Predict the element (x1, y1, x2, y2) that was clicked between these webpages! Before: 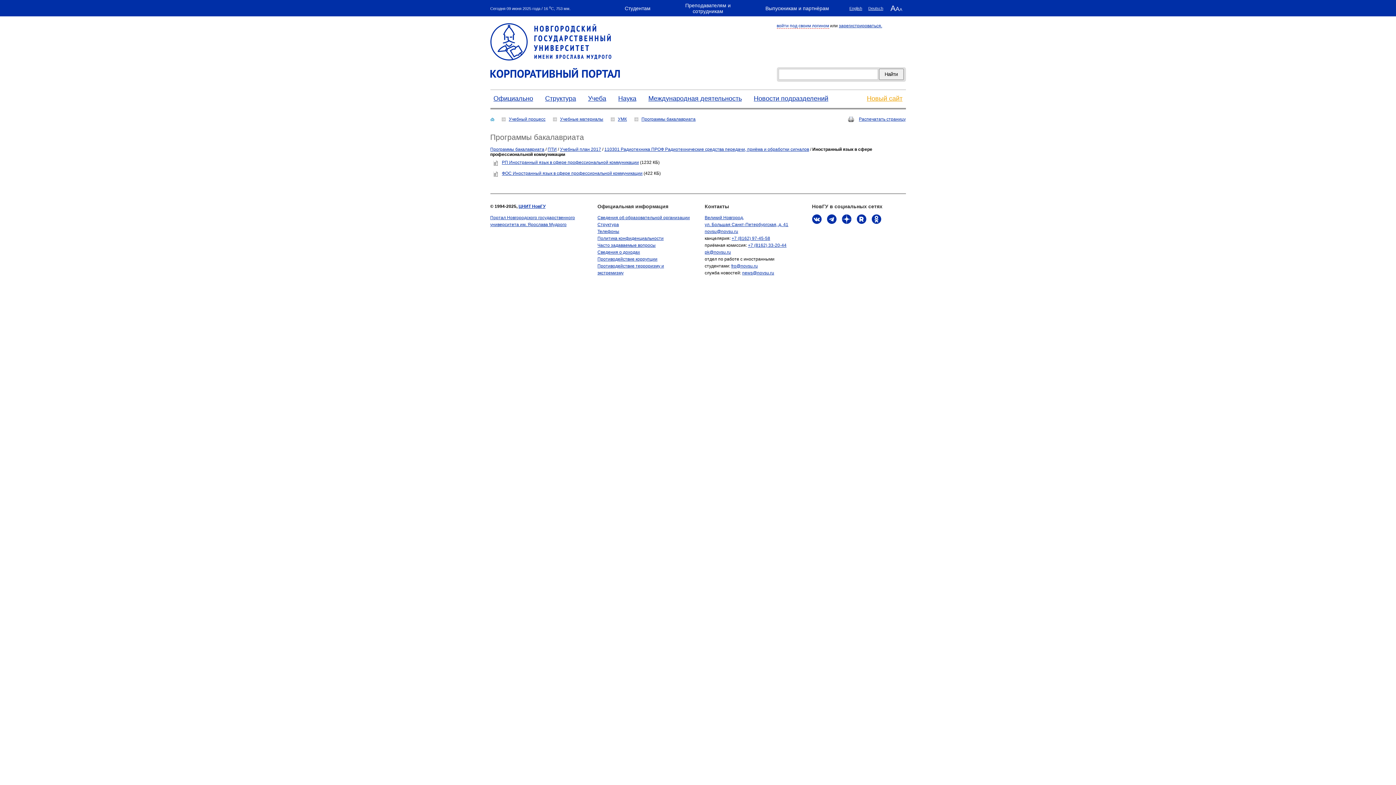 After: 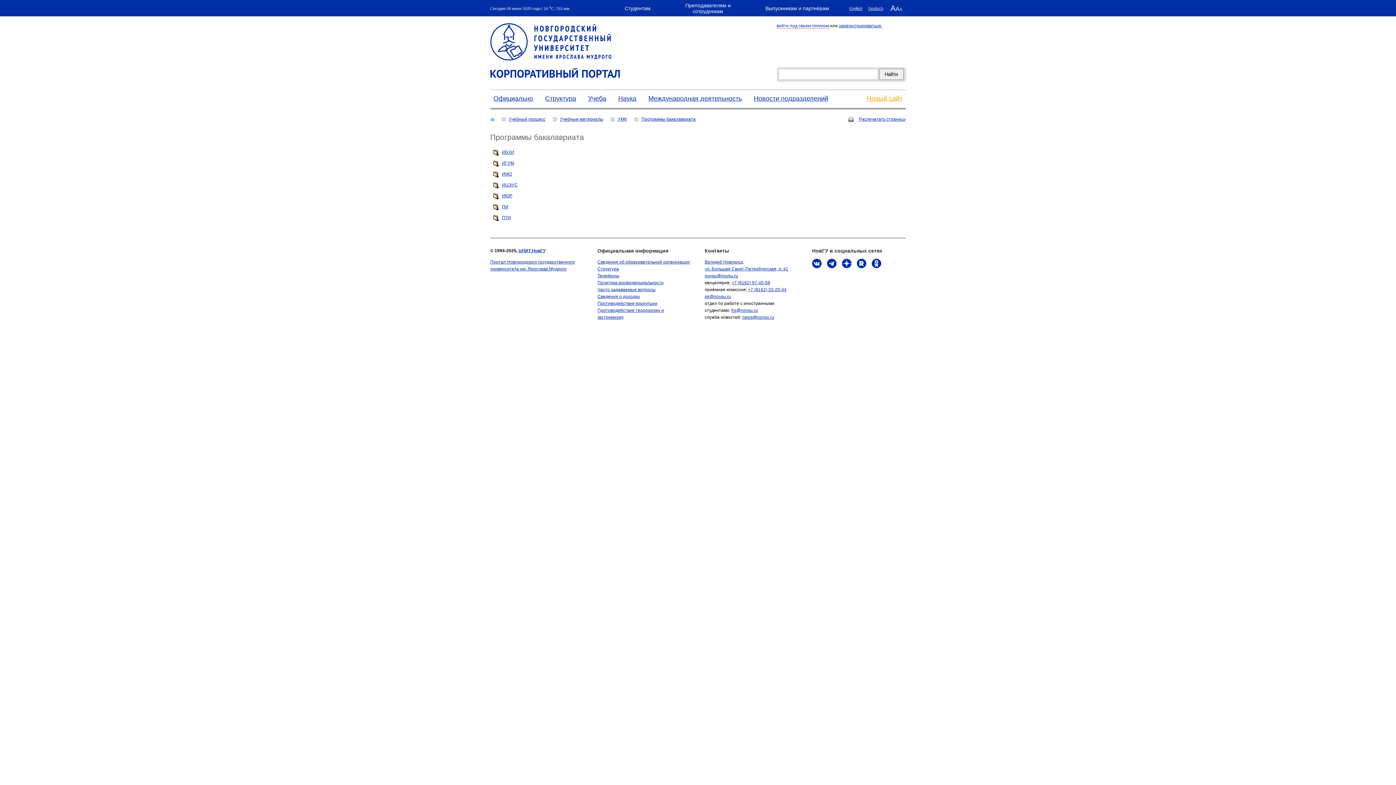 Action: bbox: (490, 146, 544, 152) label: Программы бакалавриата